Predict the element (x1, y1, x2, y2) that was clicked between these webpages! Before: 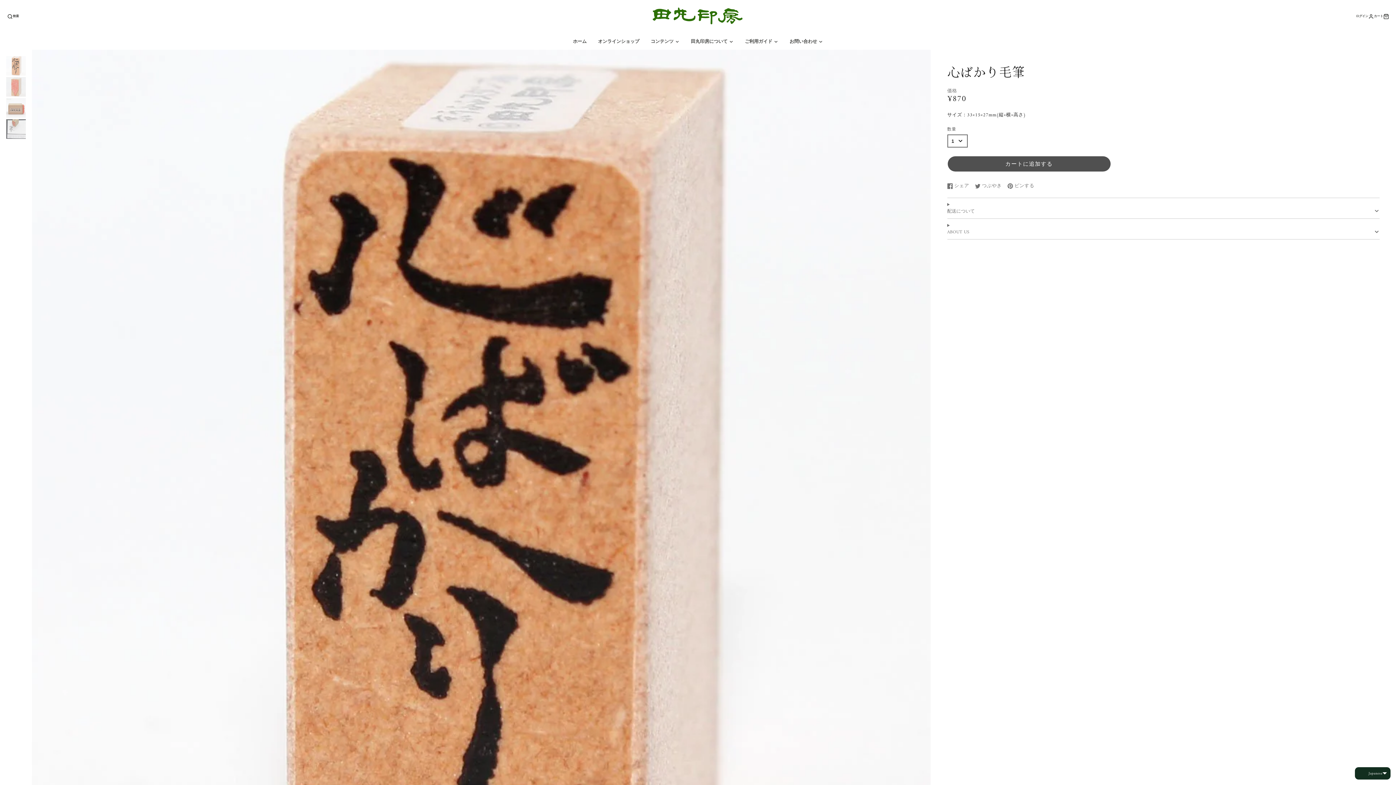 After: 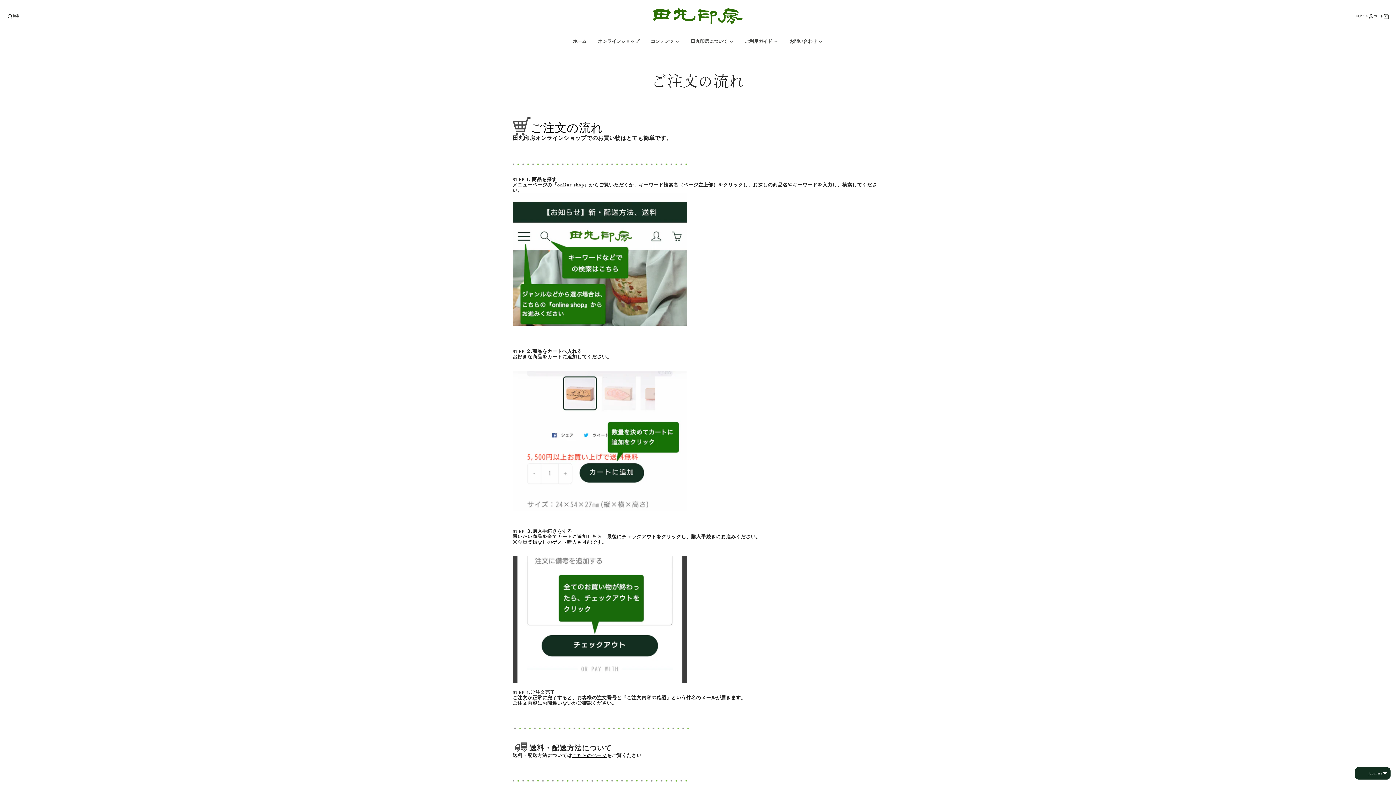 Action: bbox: (739, 33, 784, 49) label: ご利用ガイド